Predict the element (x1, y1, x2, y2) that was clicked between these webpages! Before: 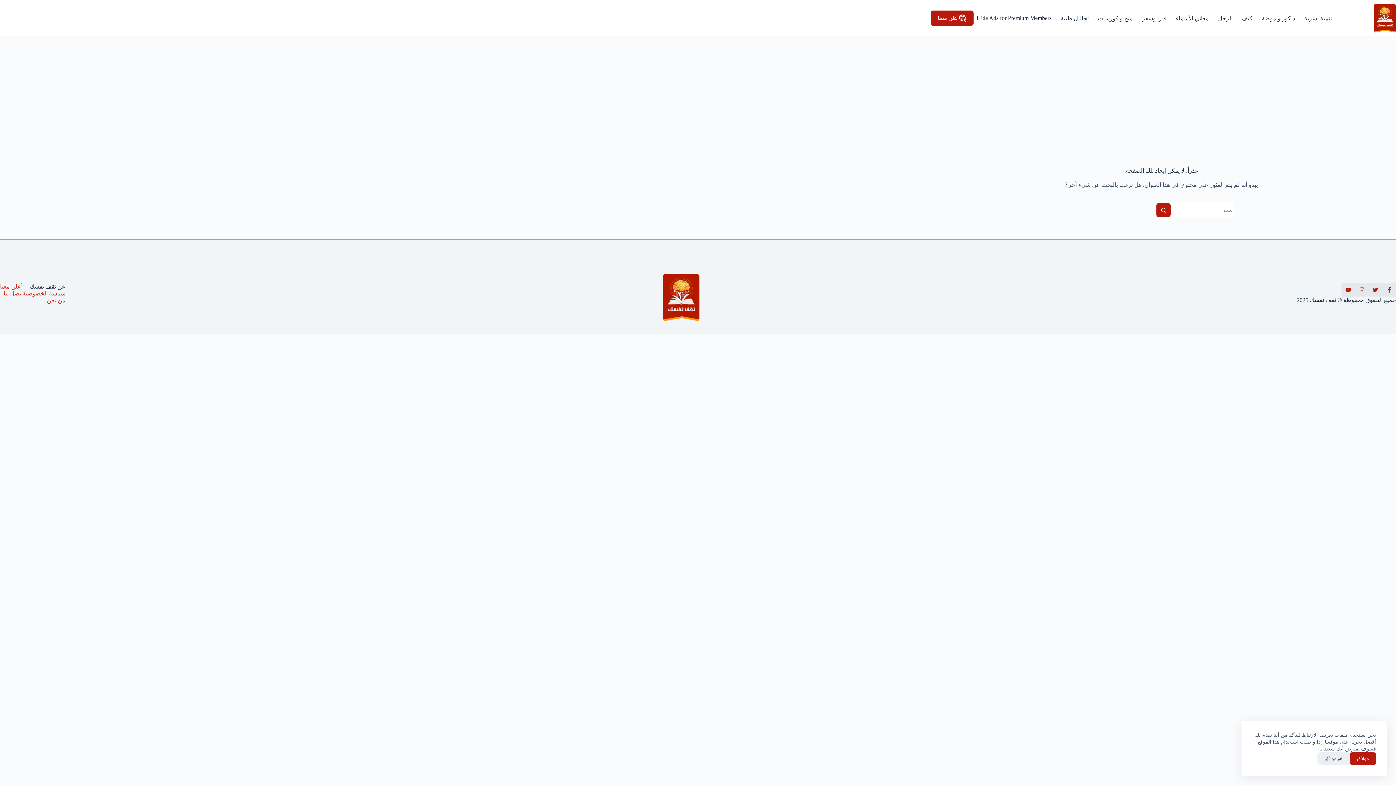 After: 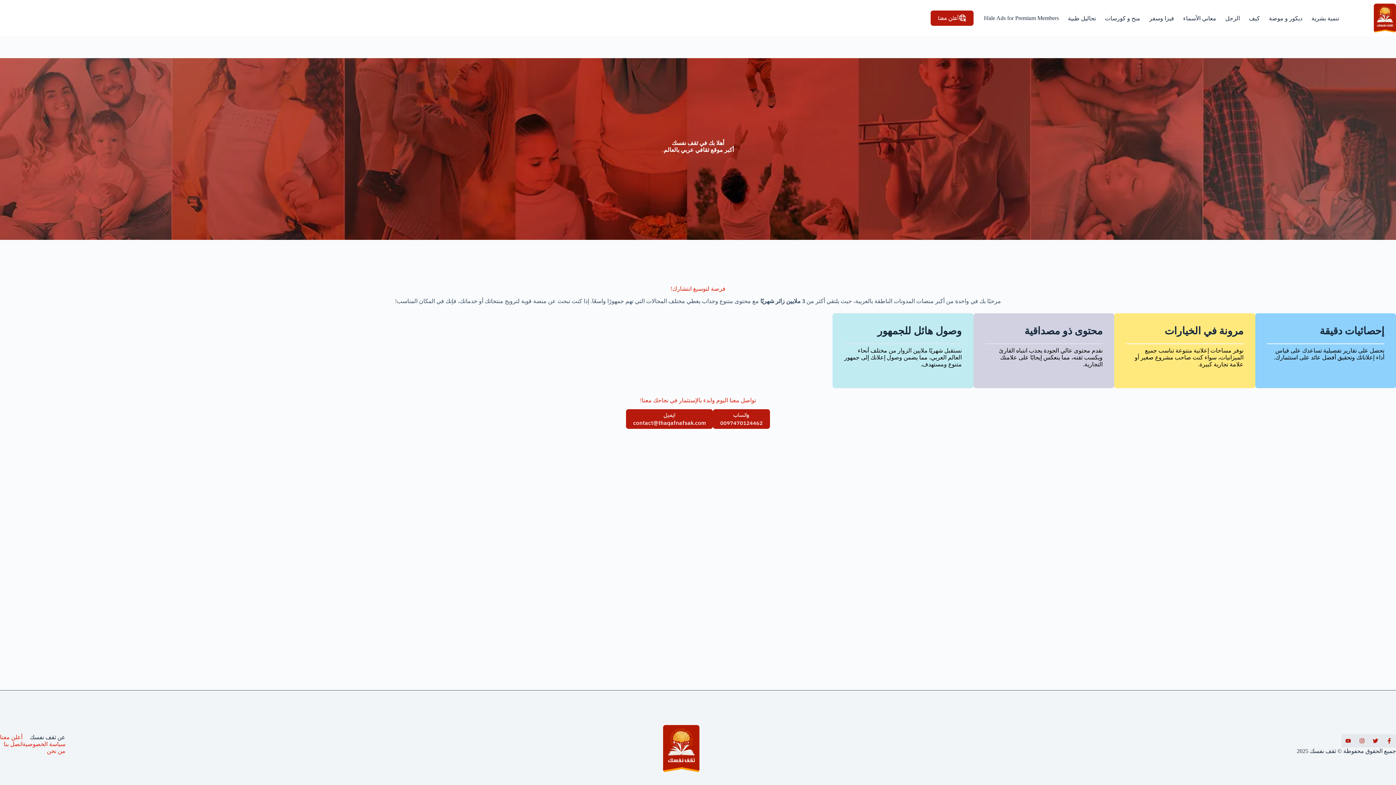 Action: label: أعلن معنا bbox: (0, 283, 22, 289)